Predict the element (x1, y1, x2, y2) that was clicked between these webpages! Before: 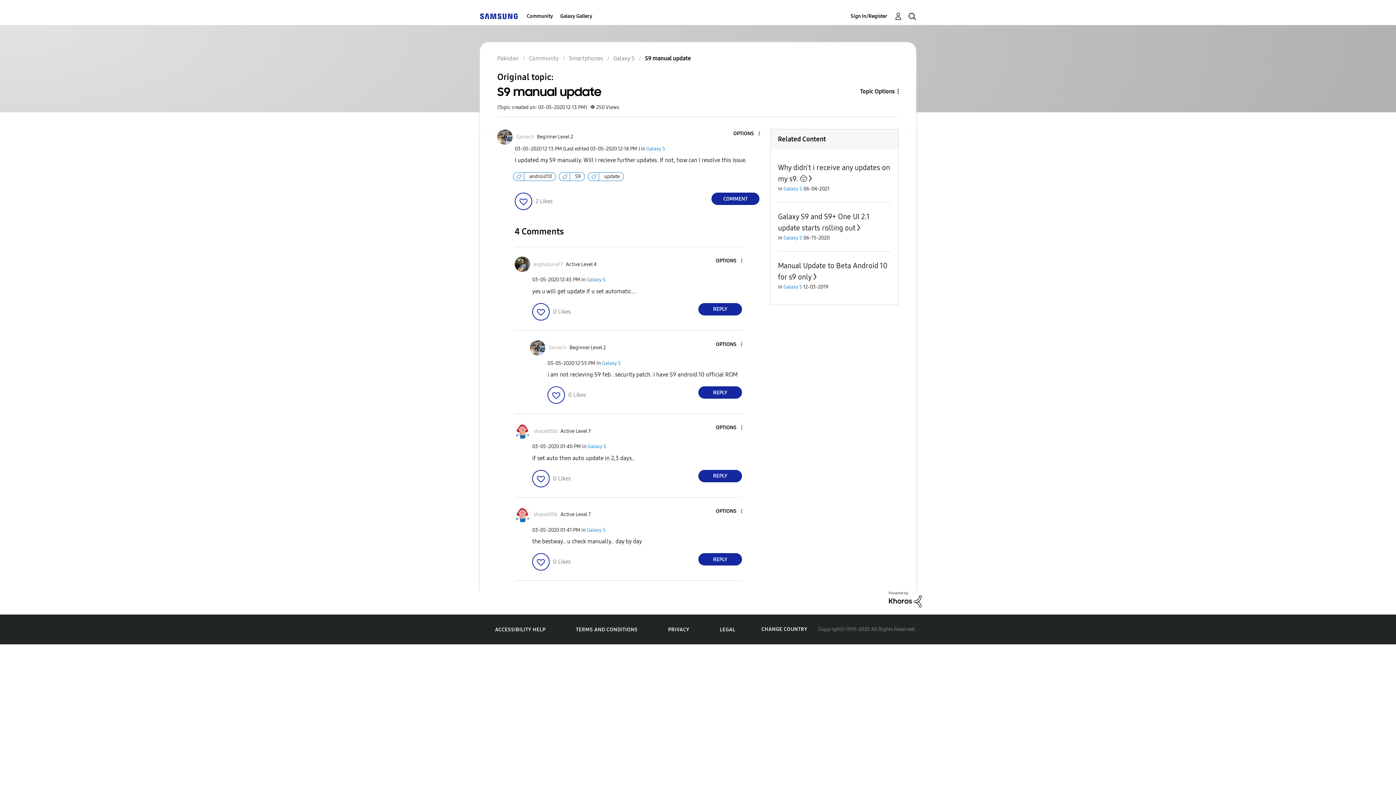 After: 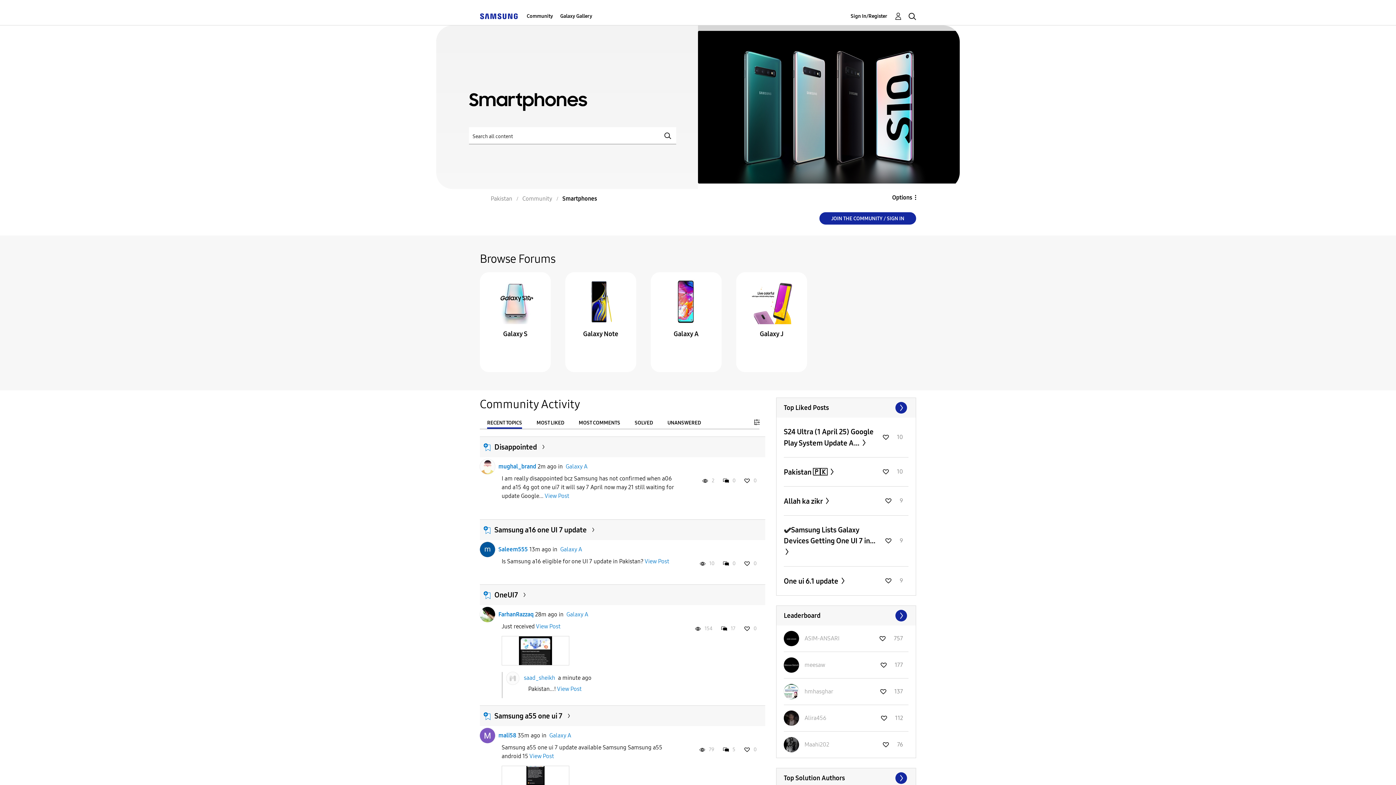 Action: label: Smartphones bbox: (569, 54, 603, 61)